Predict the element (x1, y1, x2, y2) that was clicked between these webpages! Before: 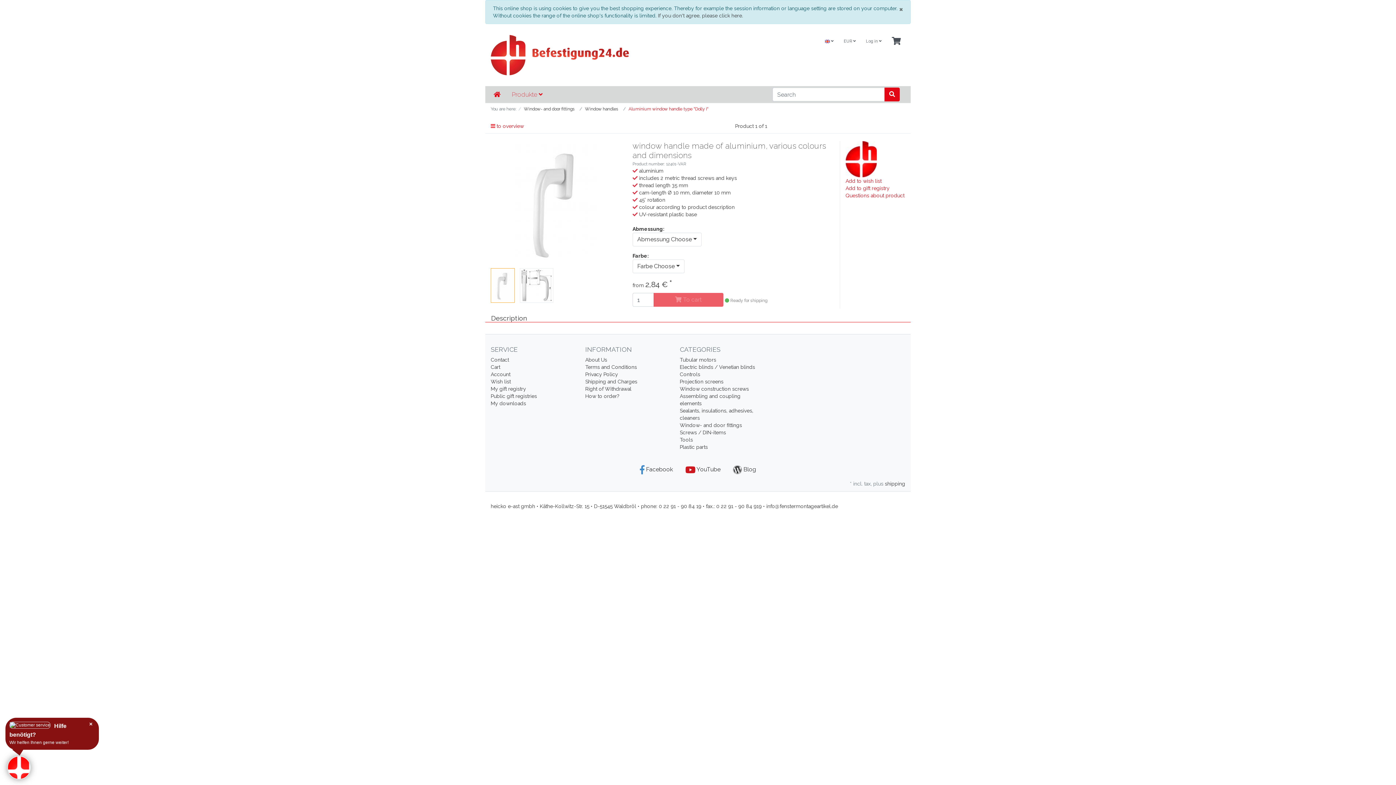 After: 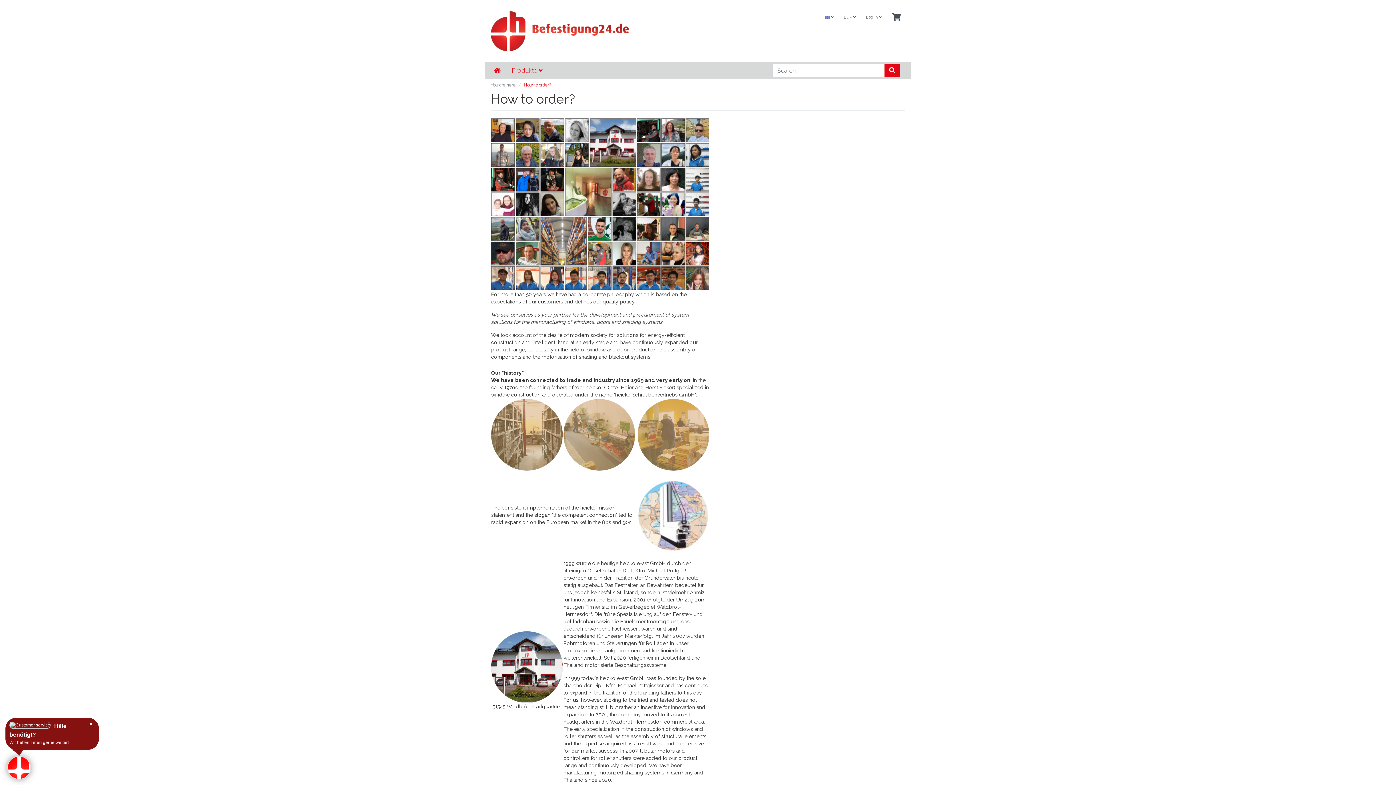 Action: bbox: (585, 393, 619, 399) label: How to order?